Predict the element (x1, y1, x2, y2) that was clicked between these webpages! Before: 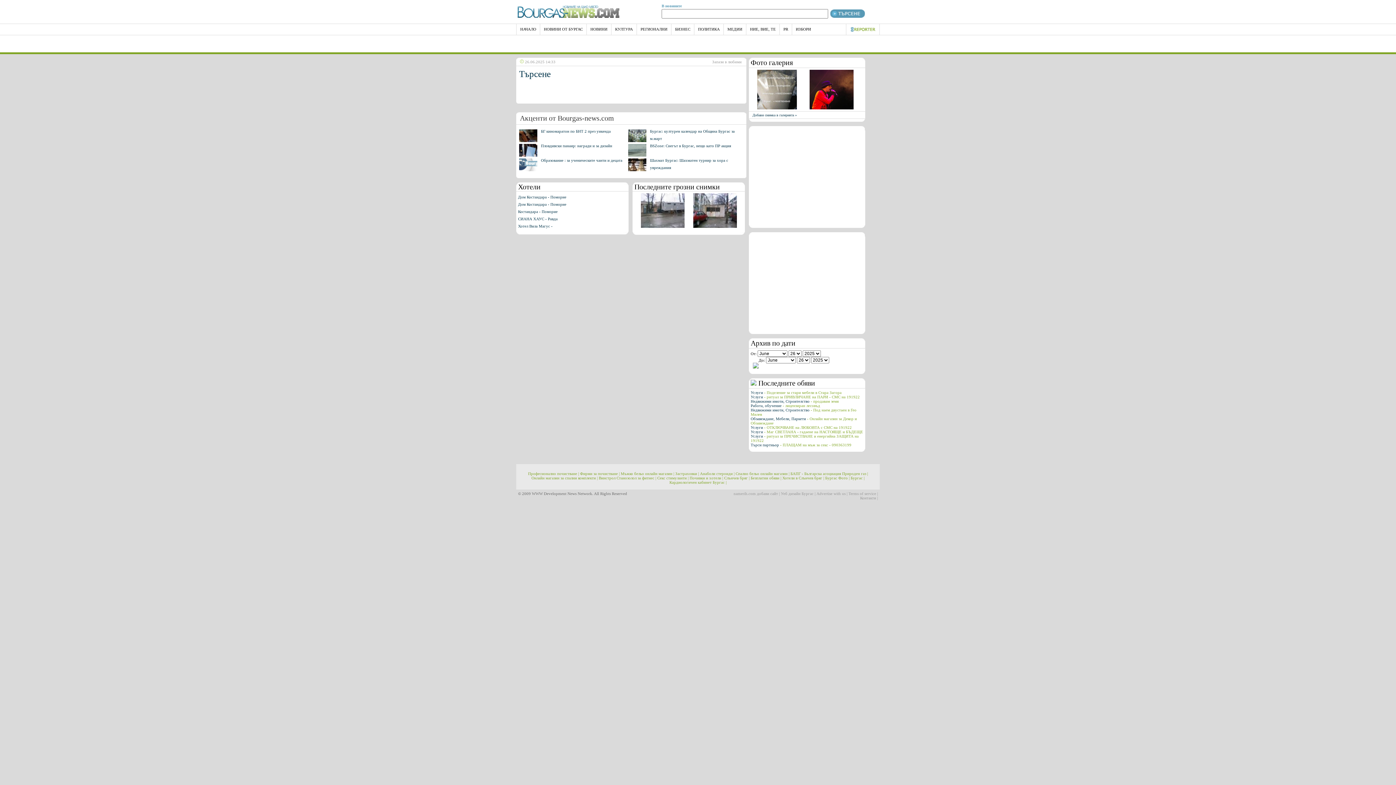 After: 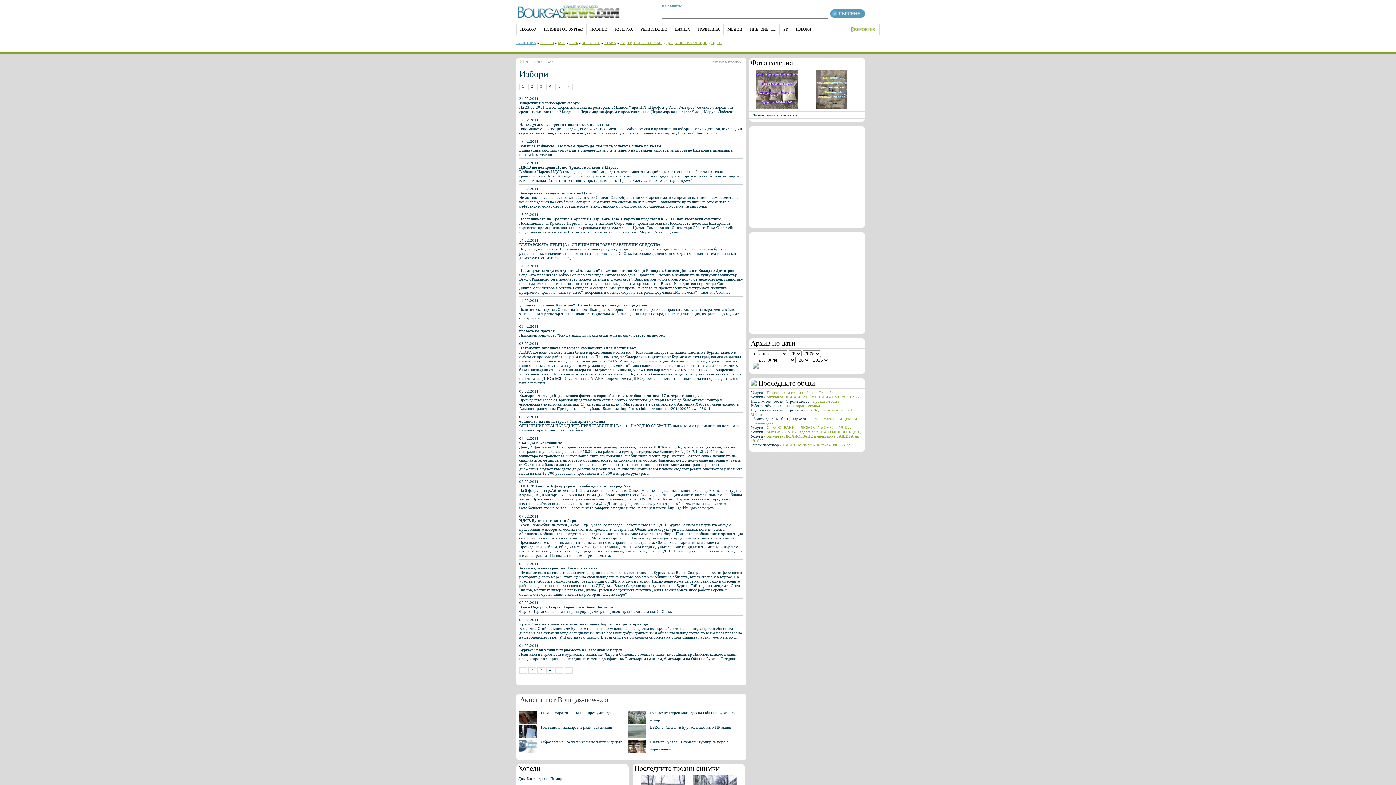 Action: label: ИЗБОРИ bbox: (796, 26, 811, 31)